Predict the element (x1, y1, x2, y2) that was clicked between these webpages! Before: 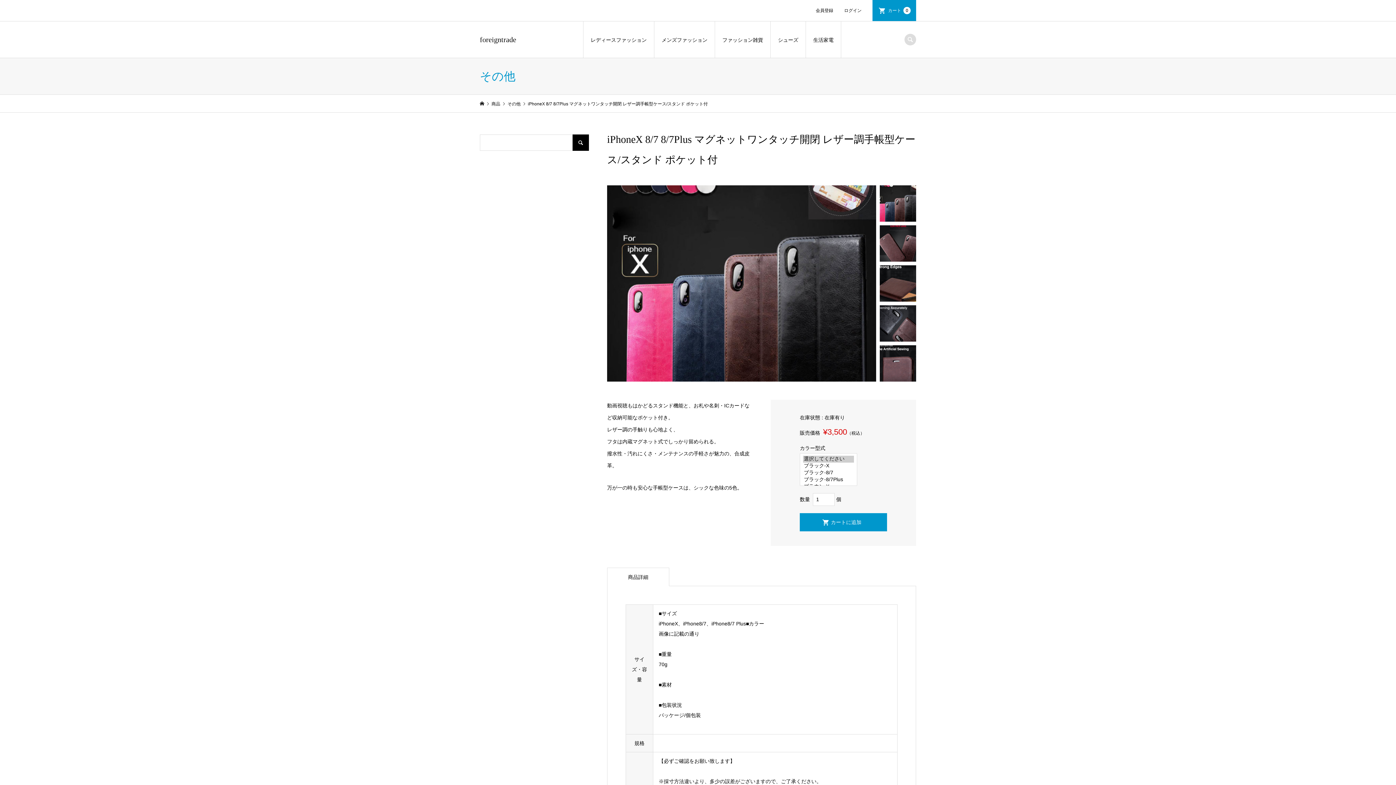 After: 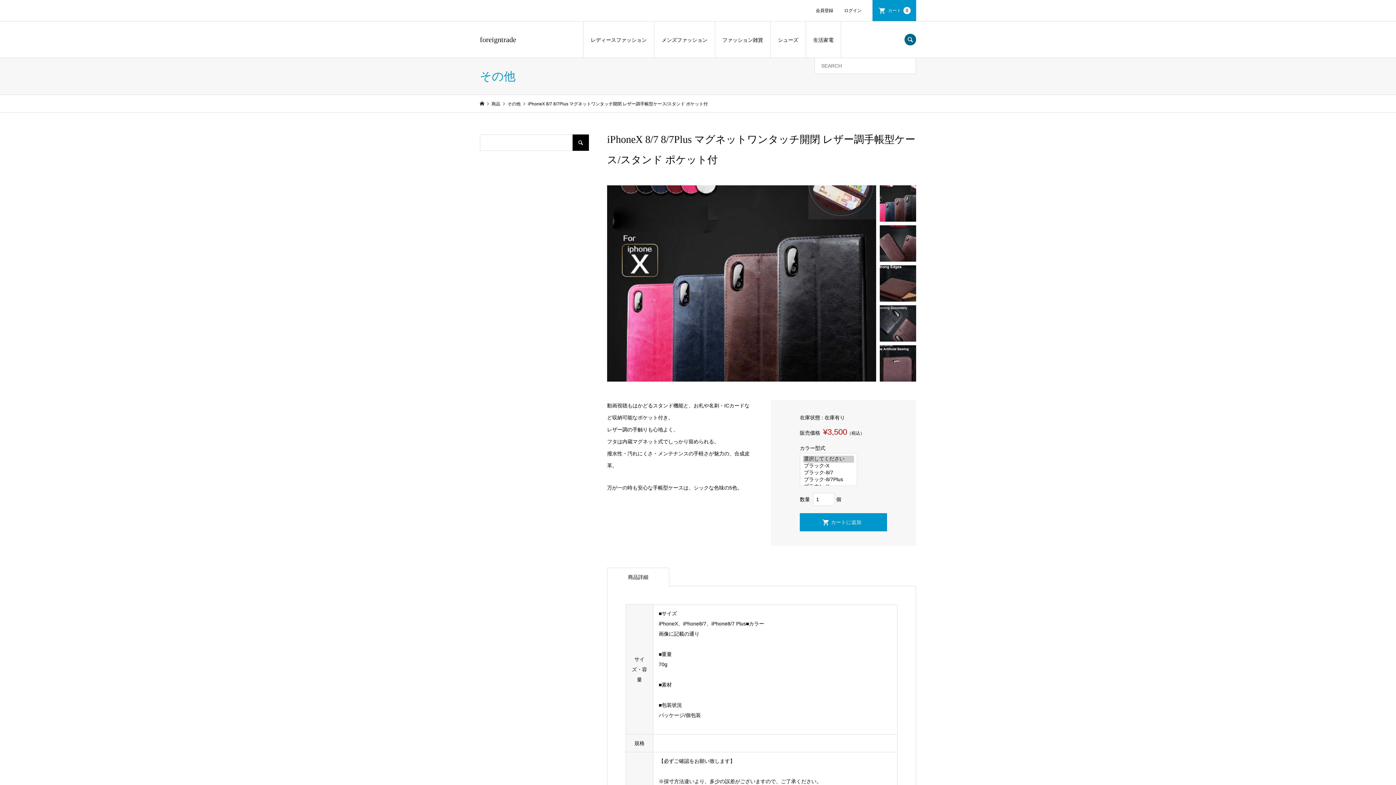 Action: bbox: (904, 33, 916, 45)